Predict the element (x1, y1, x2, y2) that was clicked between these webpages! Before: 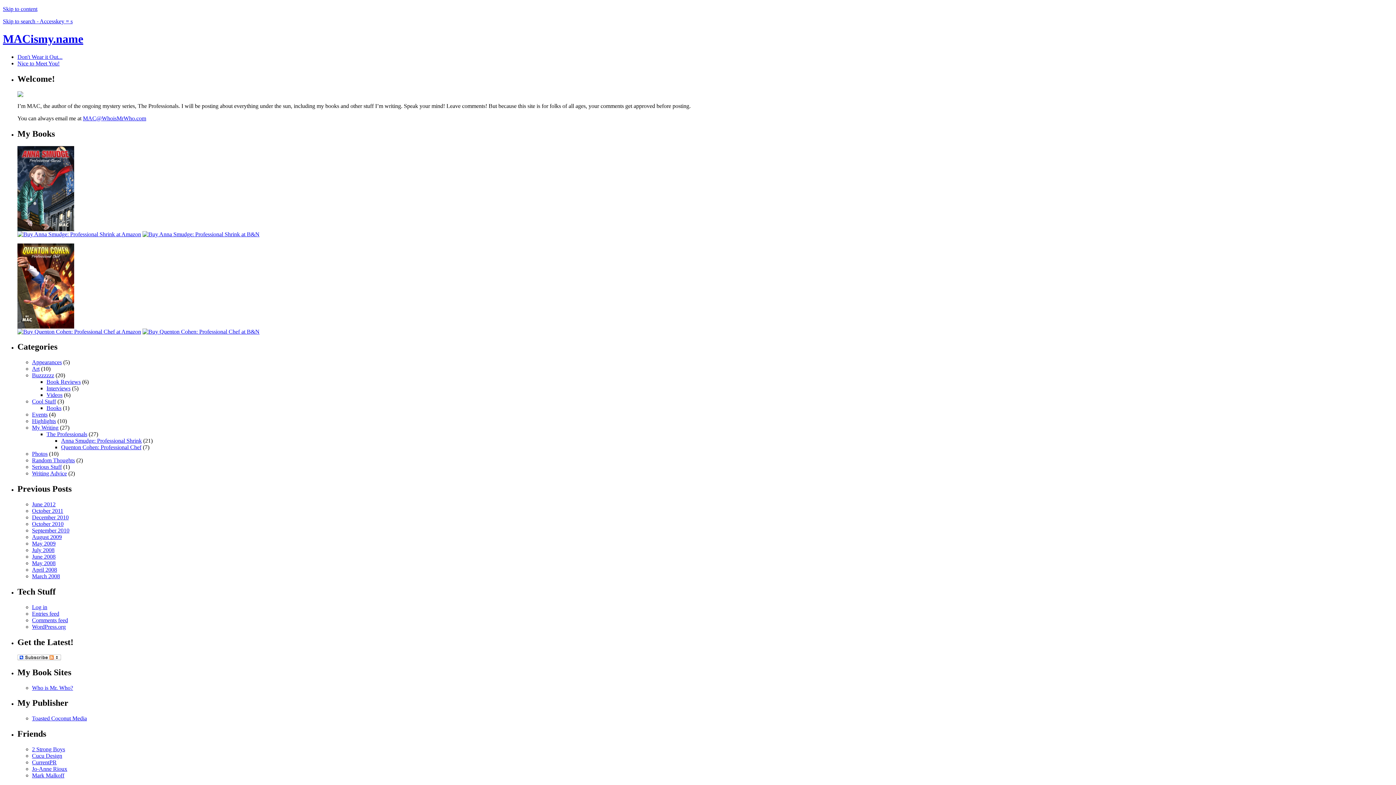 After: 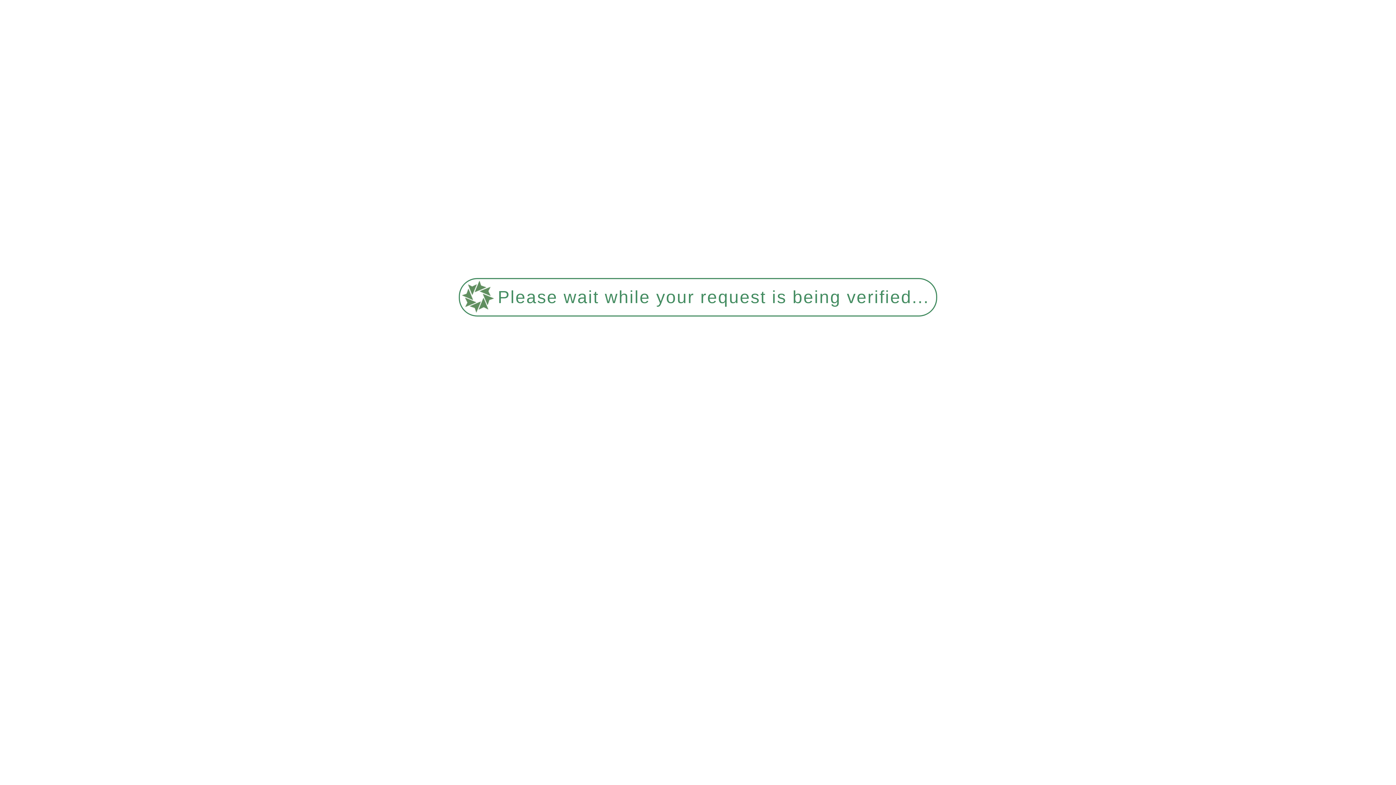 Action: label: Book Reviews bbox: (46, 379, 80, 385)